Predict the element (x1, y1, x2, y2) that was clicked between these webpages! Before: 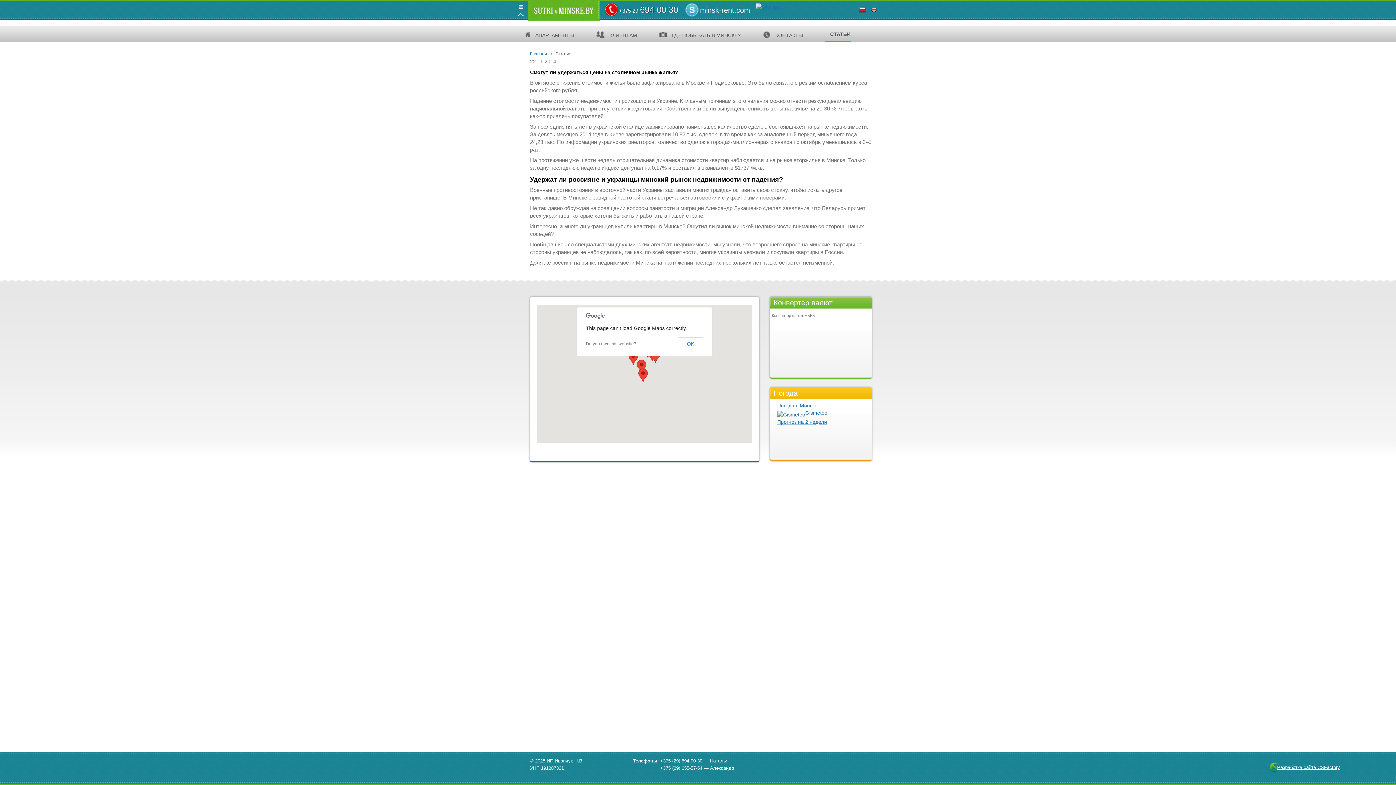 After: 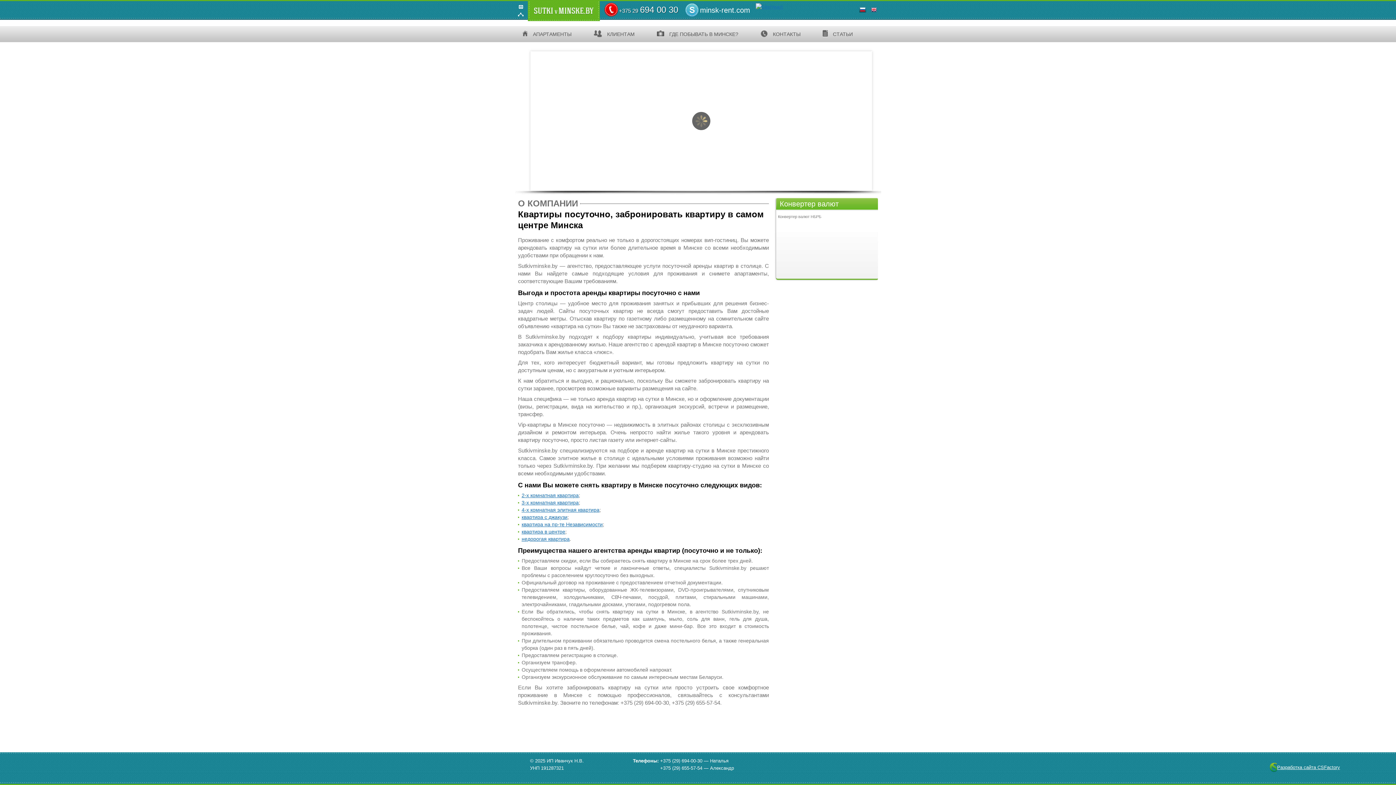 Action: bbox: (527, 16, 599, 22)